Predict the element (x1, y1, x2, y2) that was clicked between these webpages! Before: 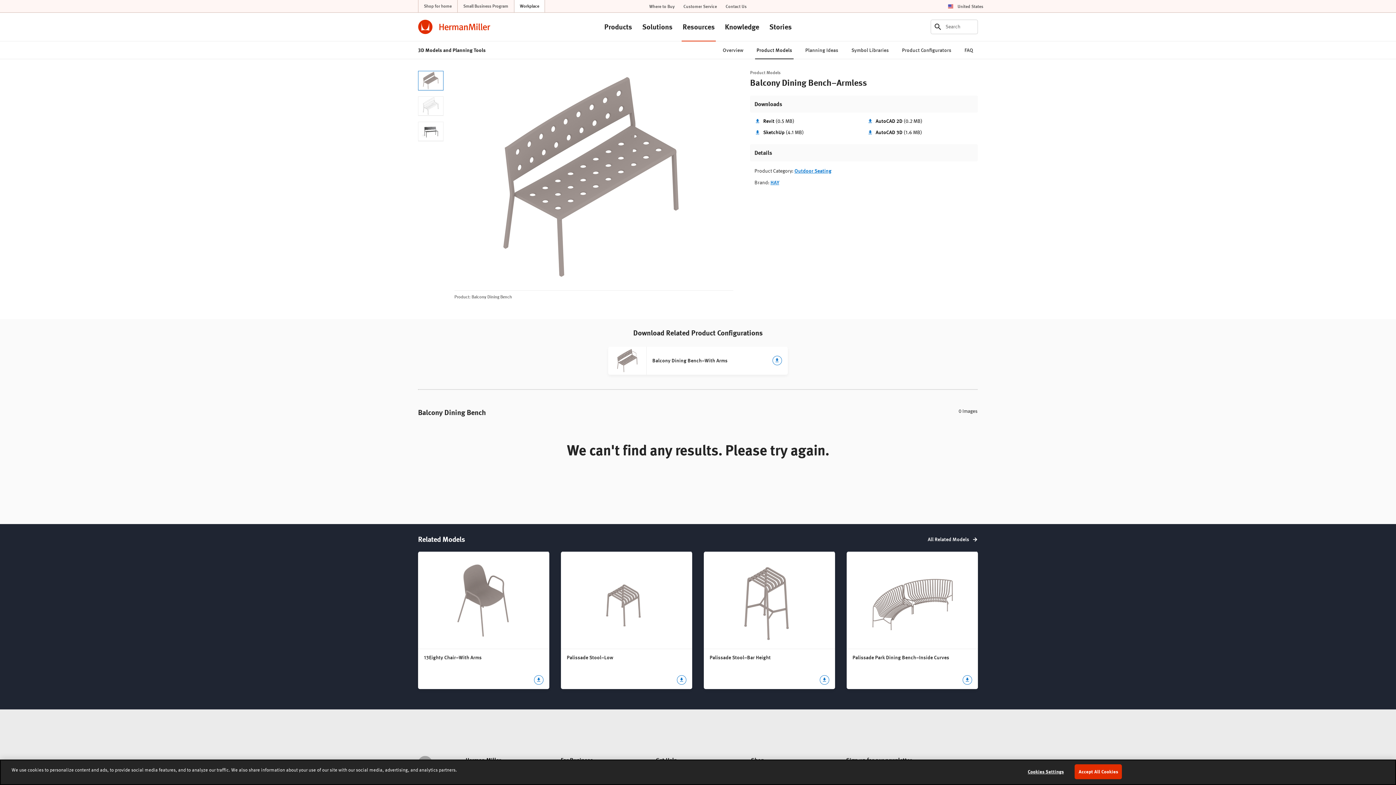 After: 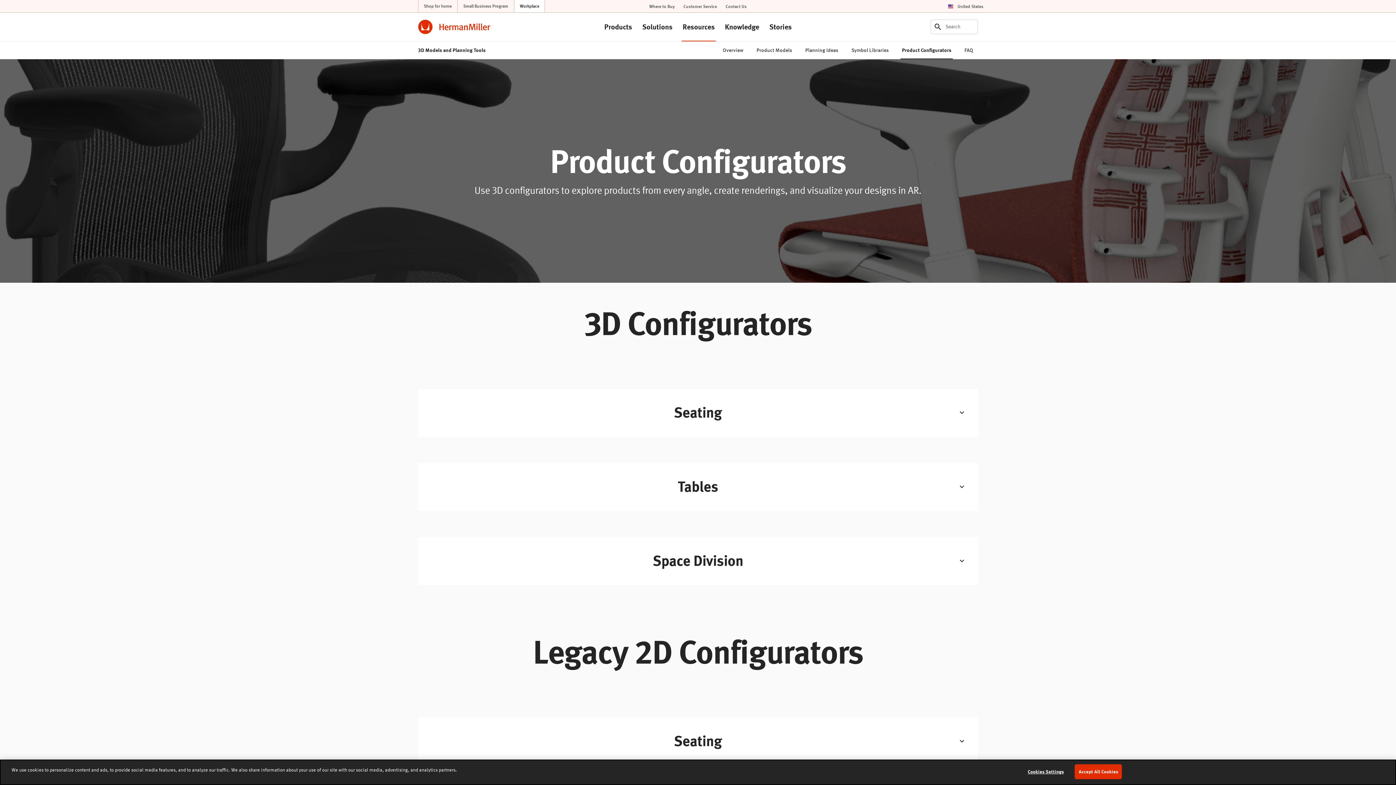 Action: bbox: (900, 41, 953, 58) label: Product Configurators